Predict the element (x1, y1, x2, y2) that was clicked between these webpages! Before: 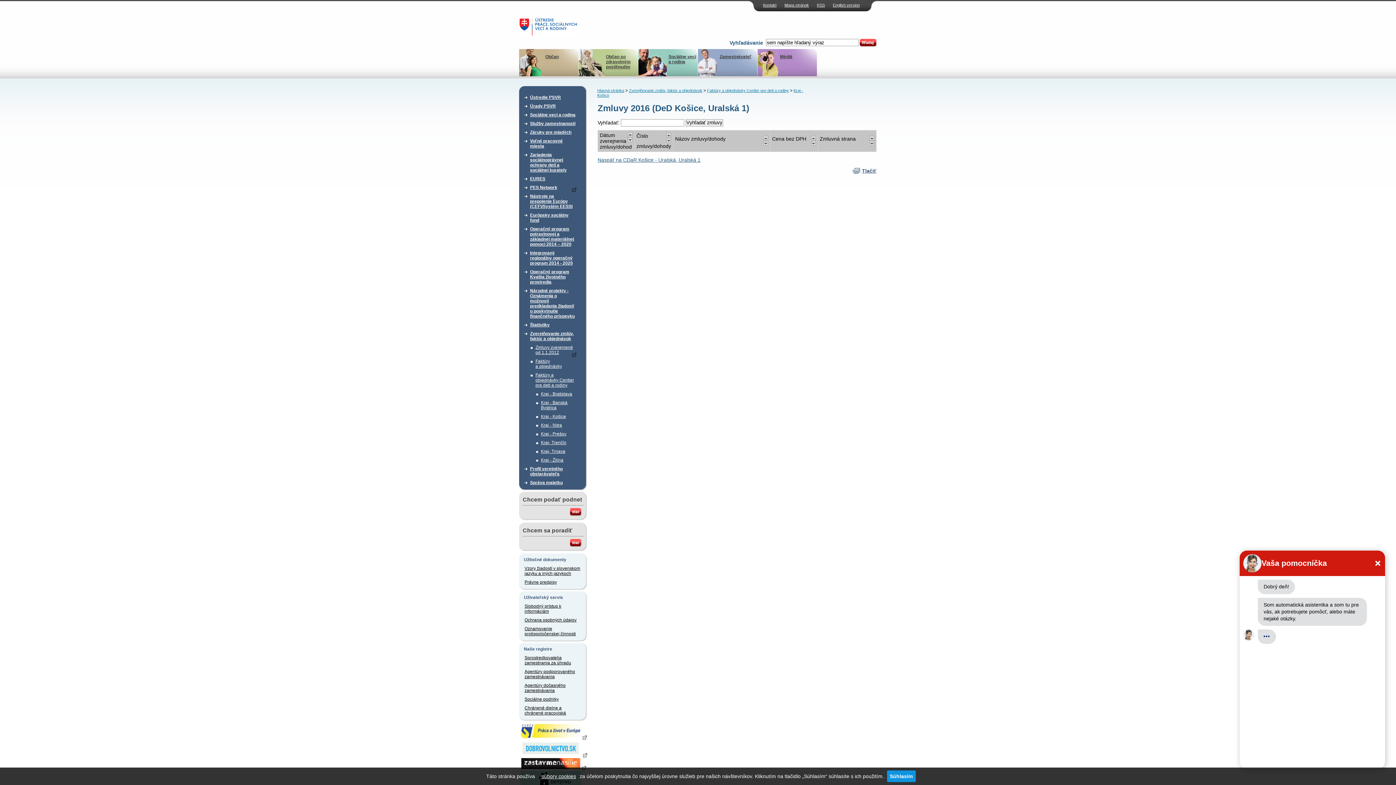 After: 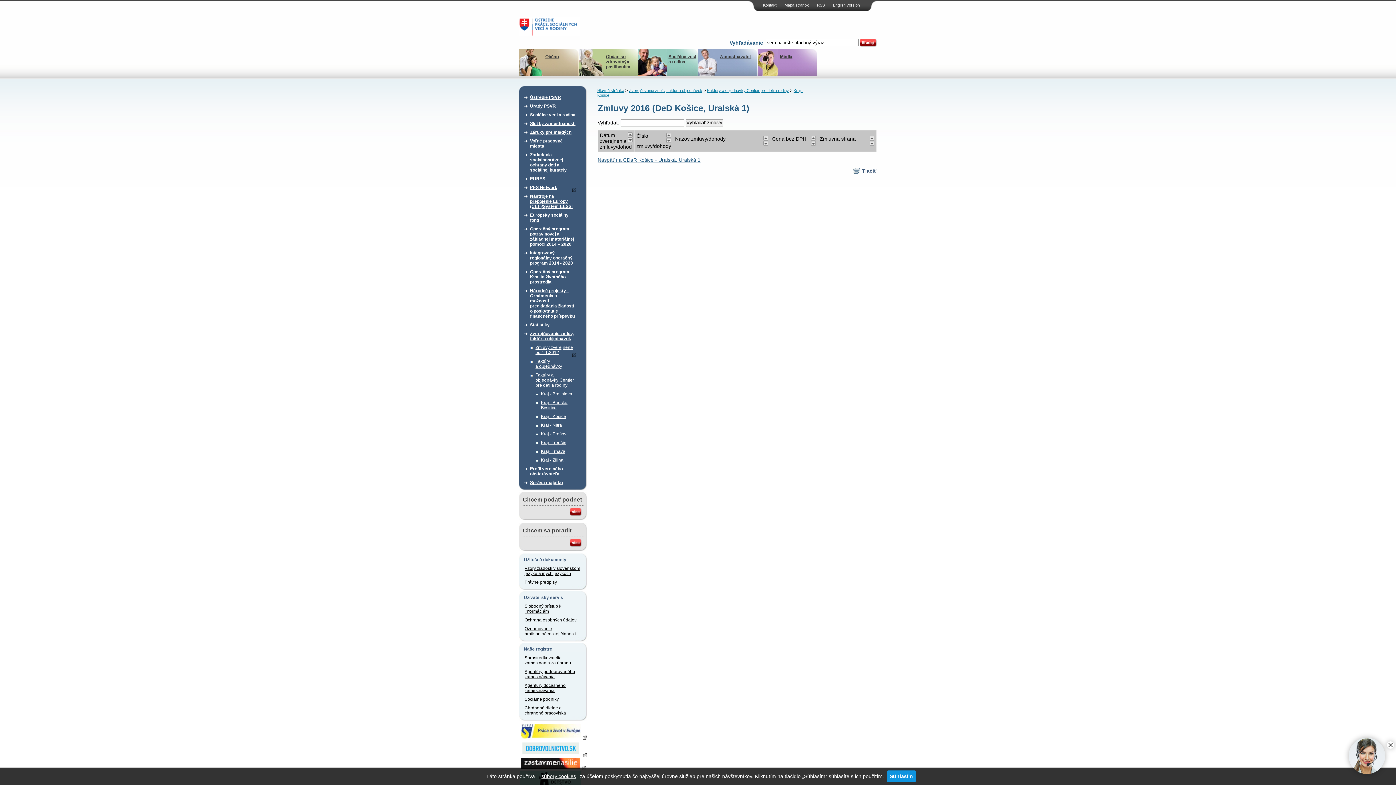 Action: bbox: (869, 135, 874, 141)